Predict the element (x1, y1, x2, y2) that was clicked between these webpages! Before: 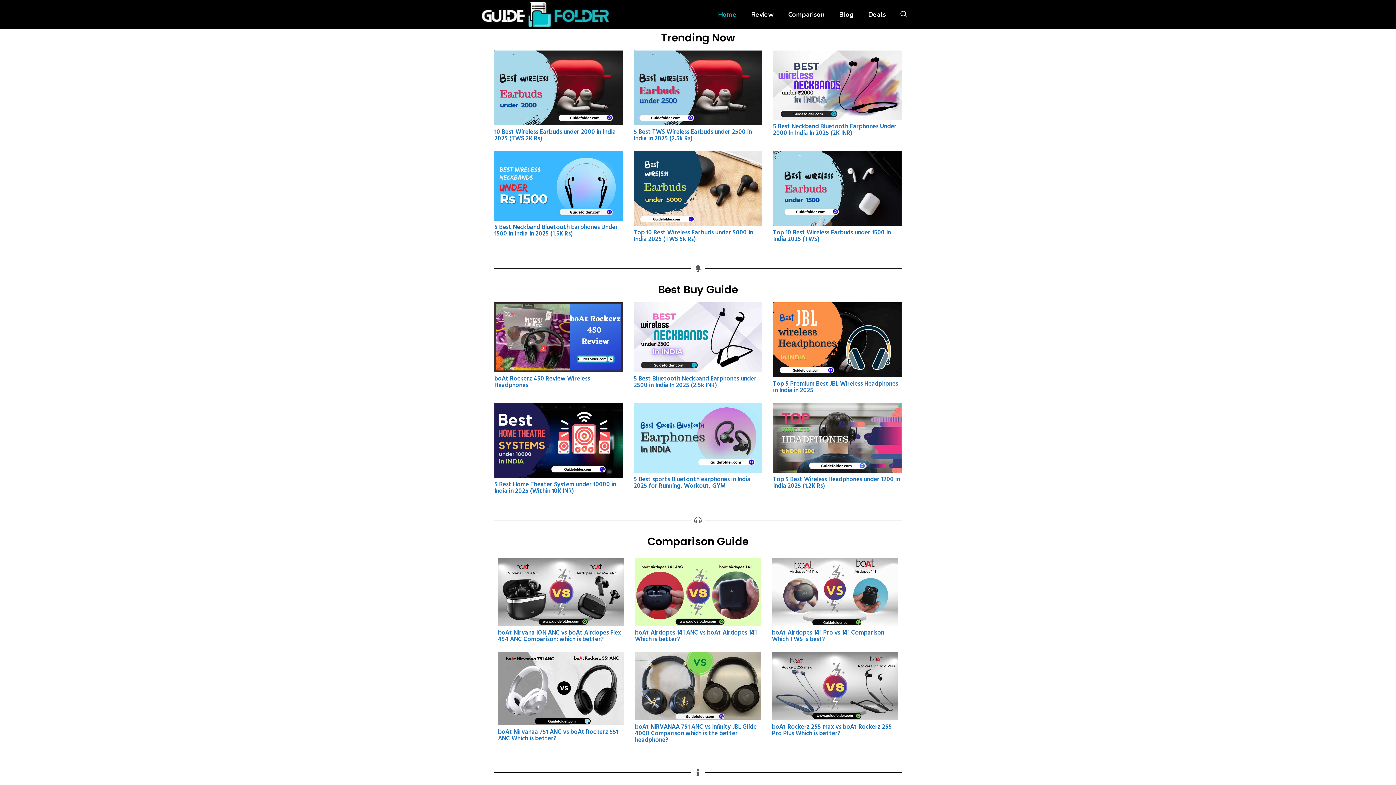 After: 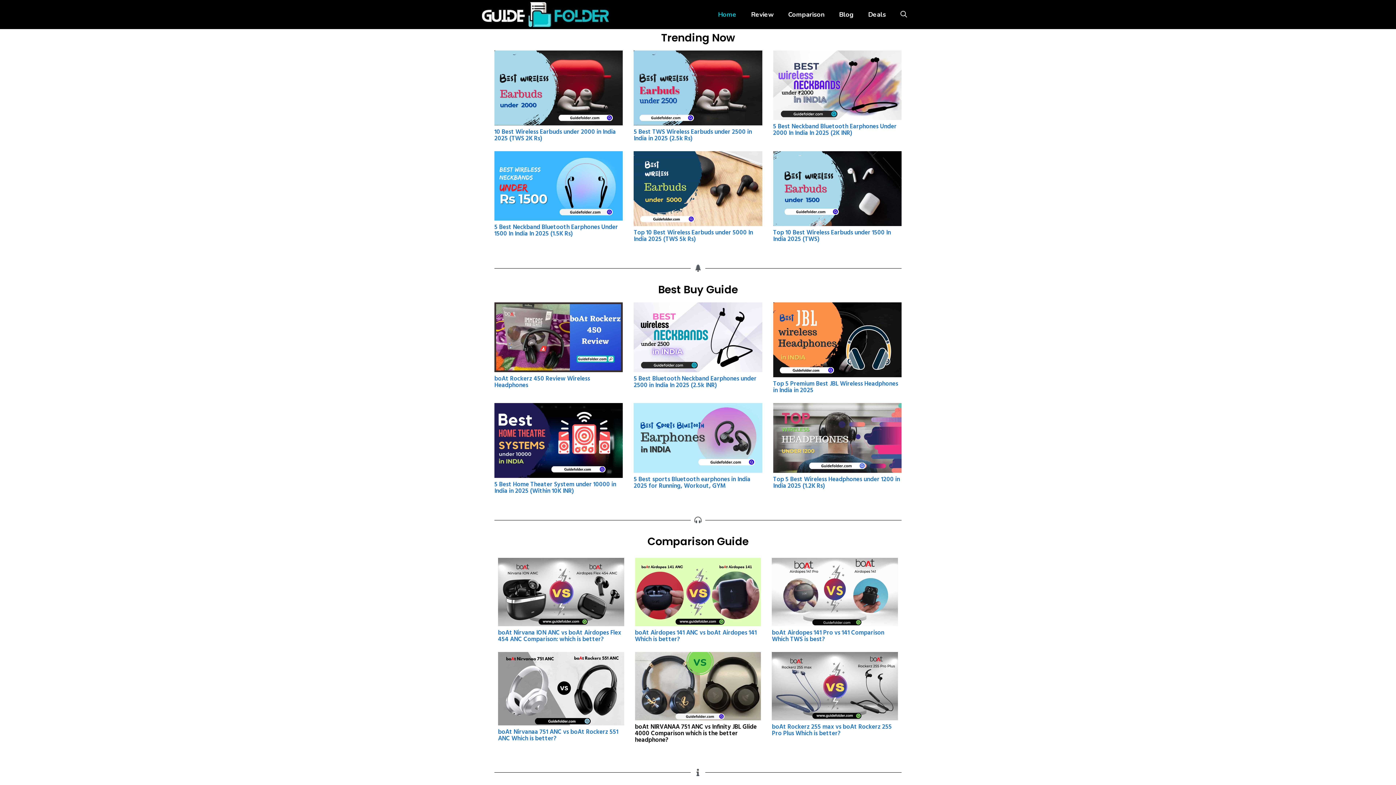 Action: label: boAt NIRVANAA 751 ANC vs Infinity JBL Glide 4000 Comparison which is the better headphone? bbox: (635, 722, 756, 745)